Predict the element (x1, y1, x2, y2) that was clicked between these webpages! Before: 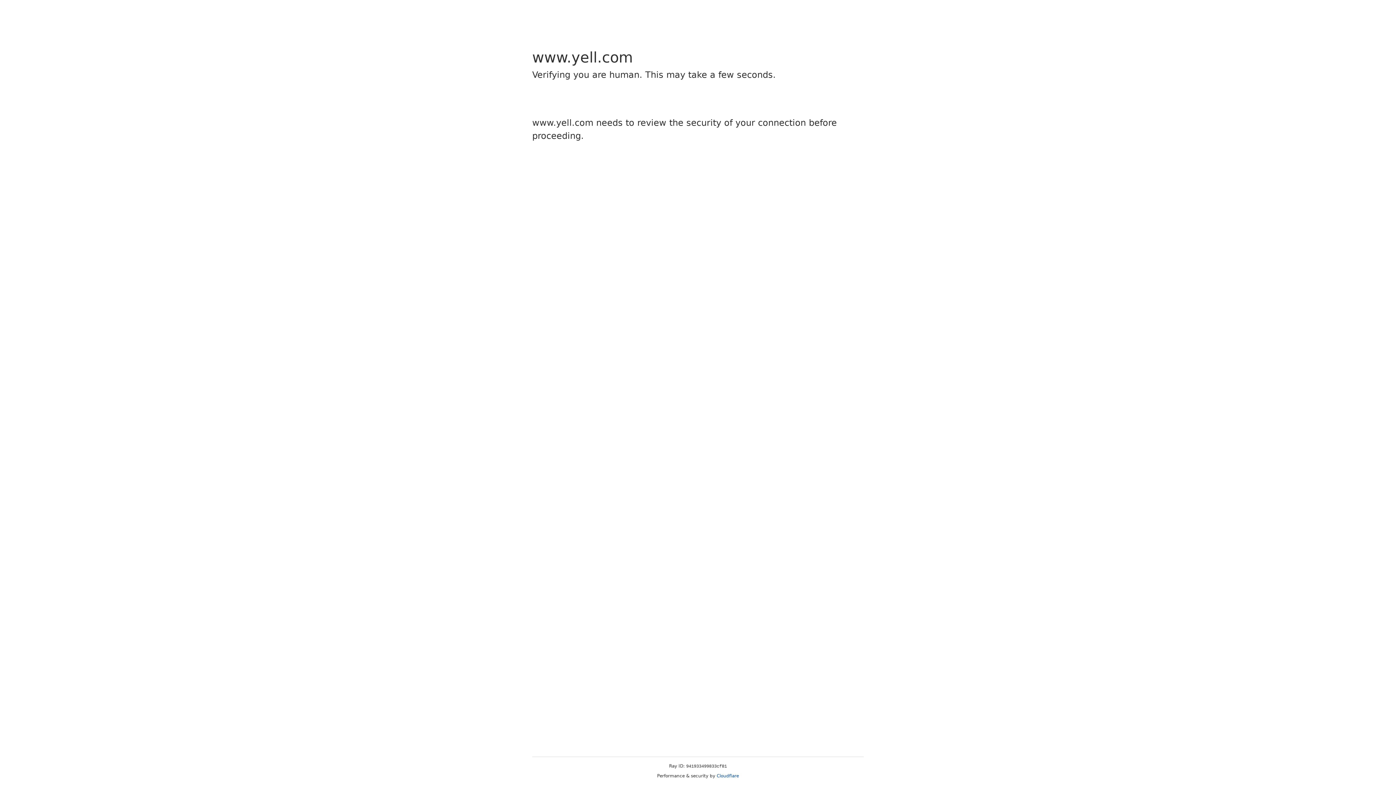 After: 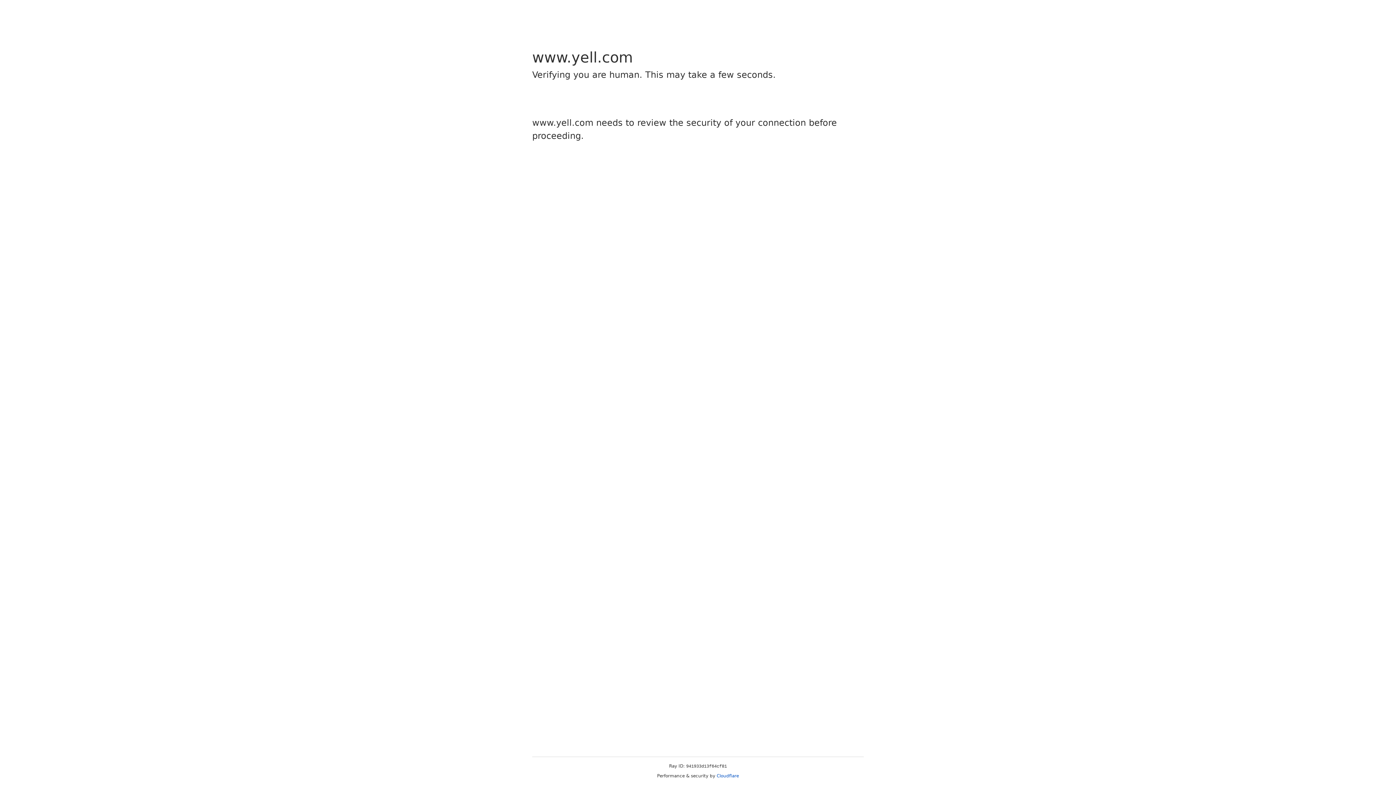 Action: bbox: (716, 773, 739, 778) label: Cloudflare